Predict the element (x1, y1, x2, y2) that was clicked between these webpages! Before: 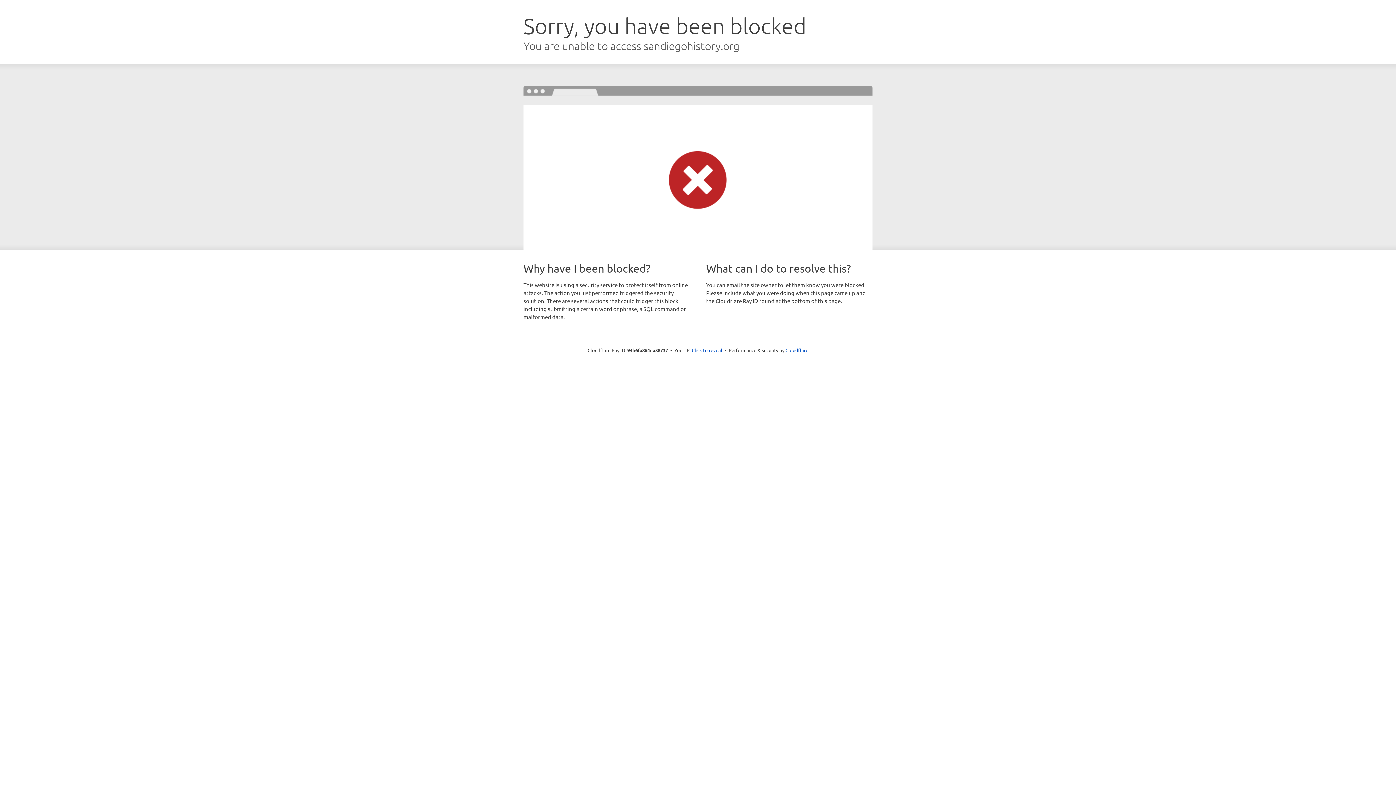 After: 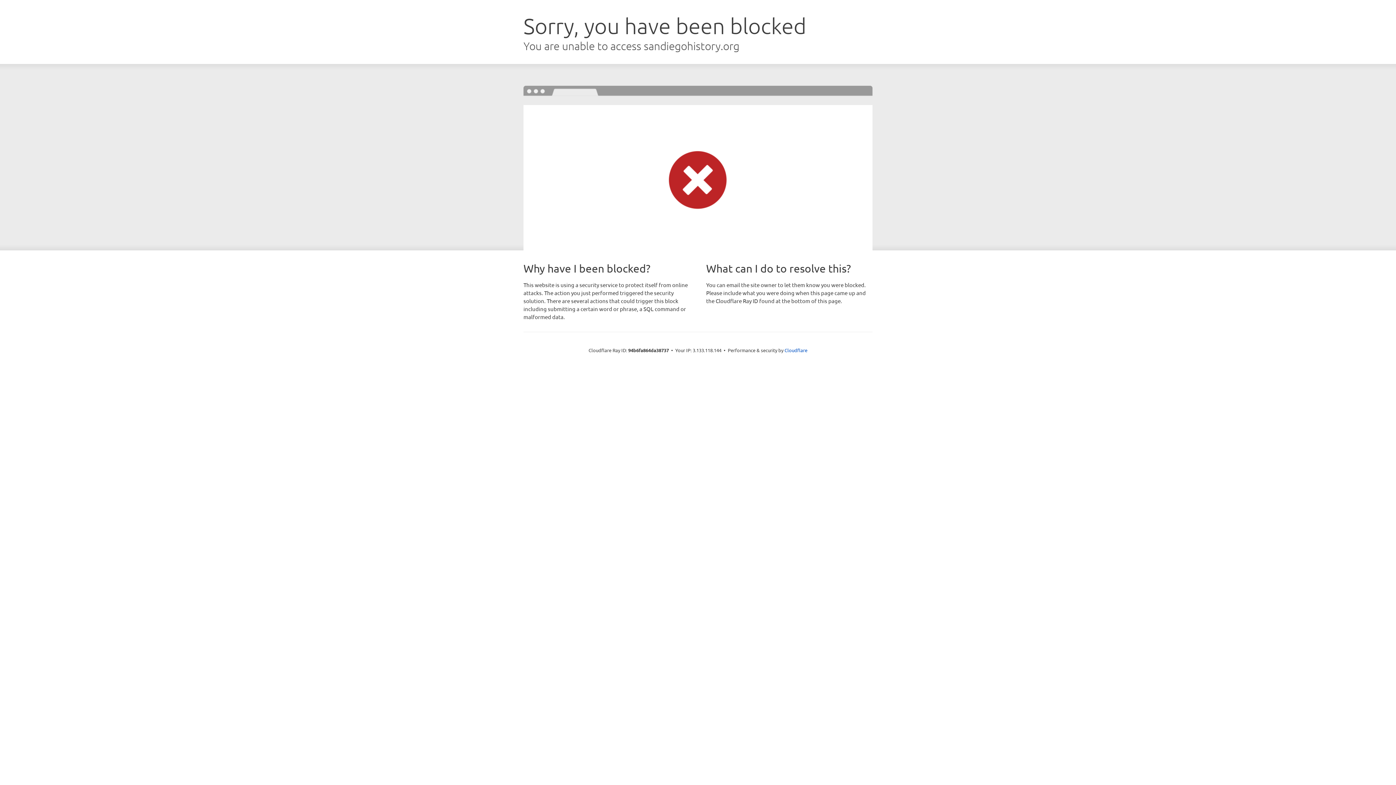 Action: label: Click to reveal bbox: (692, 346, 722, 353)